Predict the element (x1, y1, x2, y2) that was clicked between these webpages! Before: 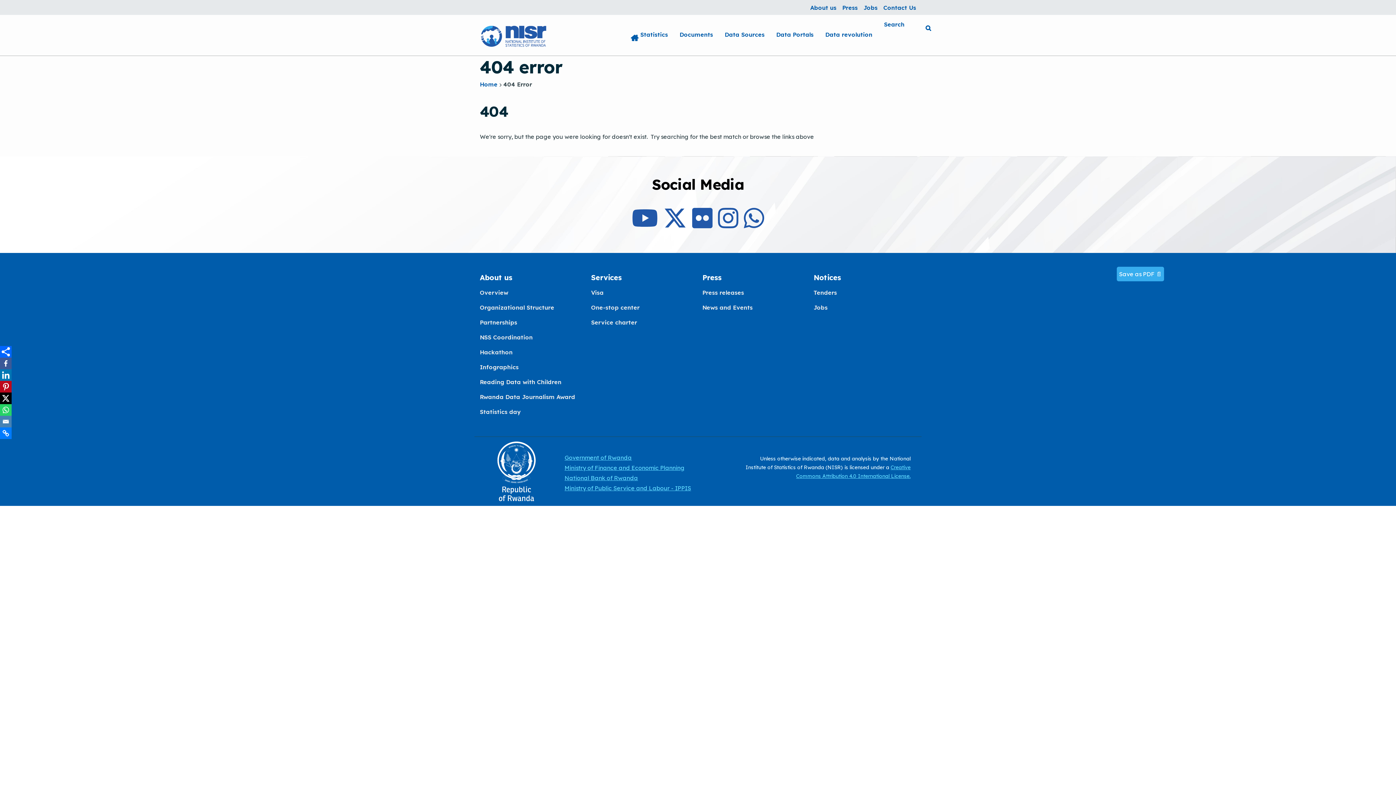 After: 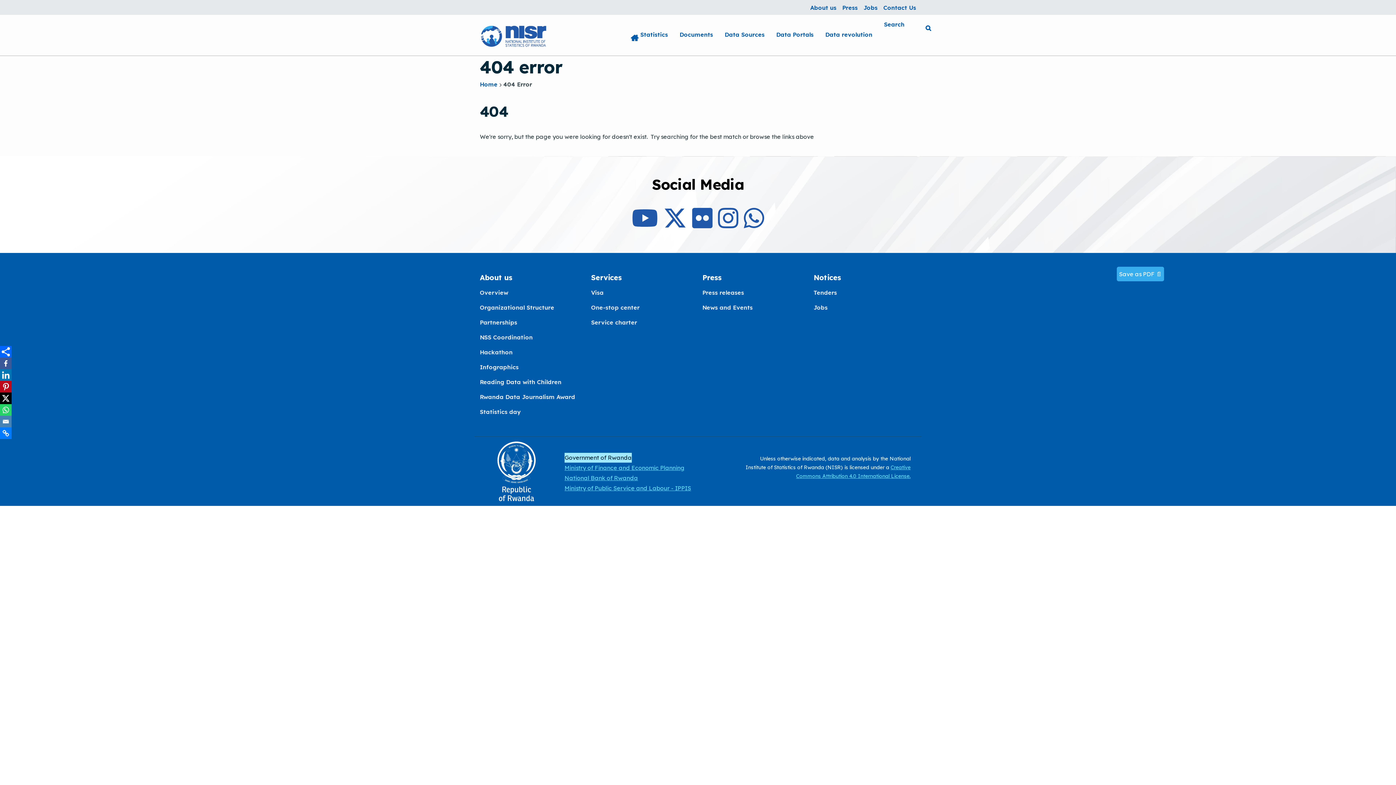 Action: label: Government of Rwanda bbox: (564, 452, 632, 462)